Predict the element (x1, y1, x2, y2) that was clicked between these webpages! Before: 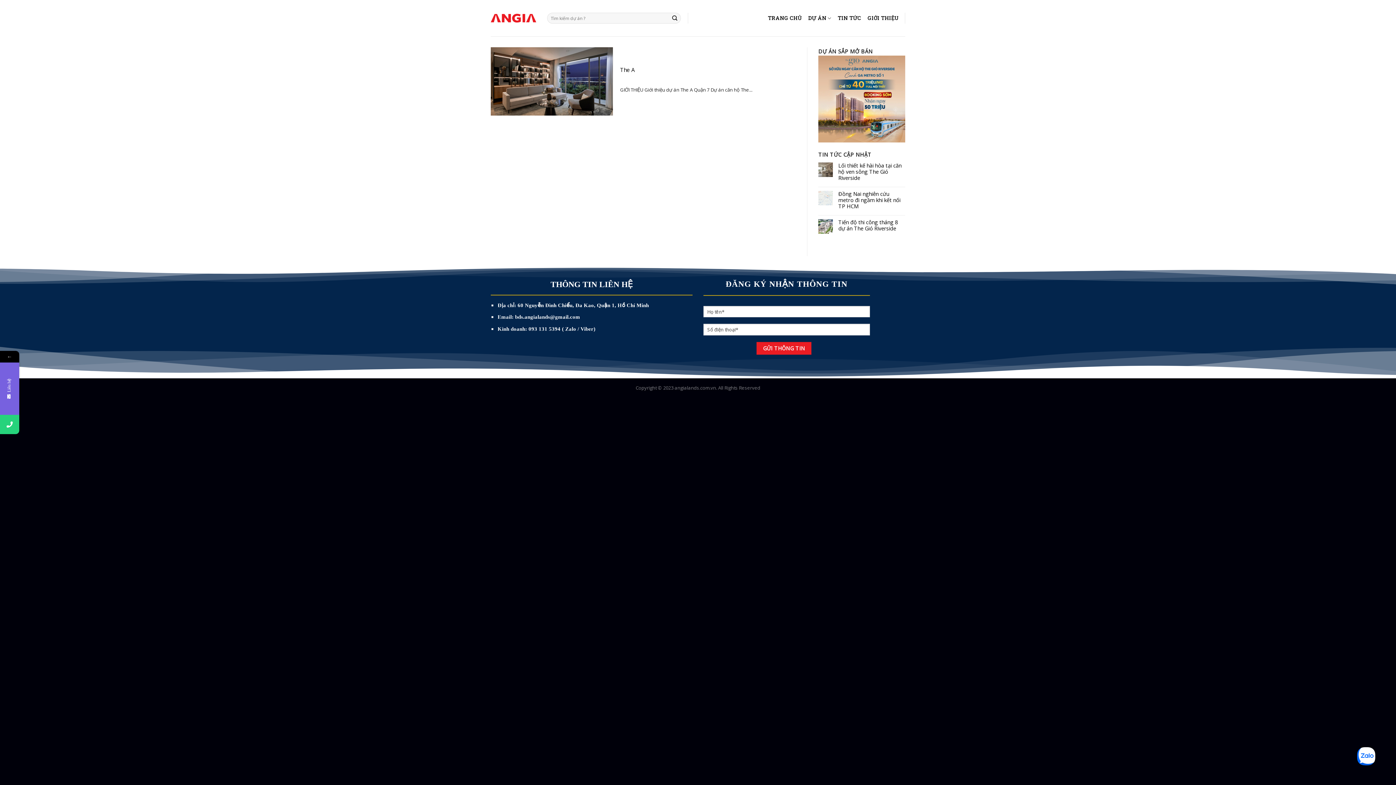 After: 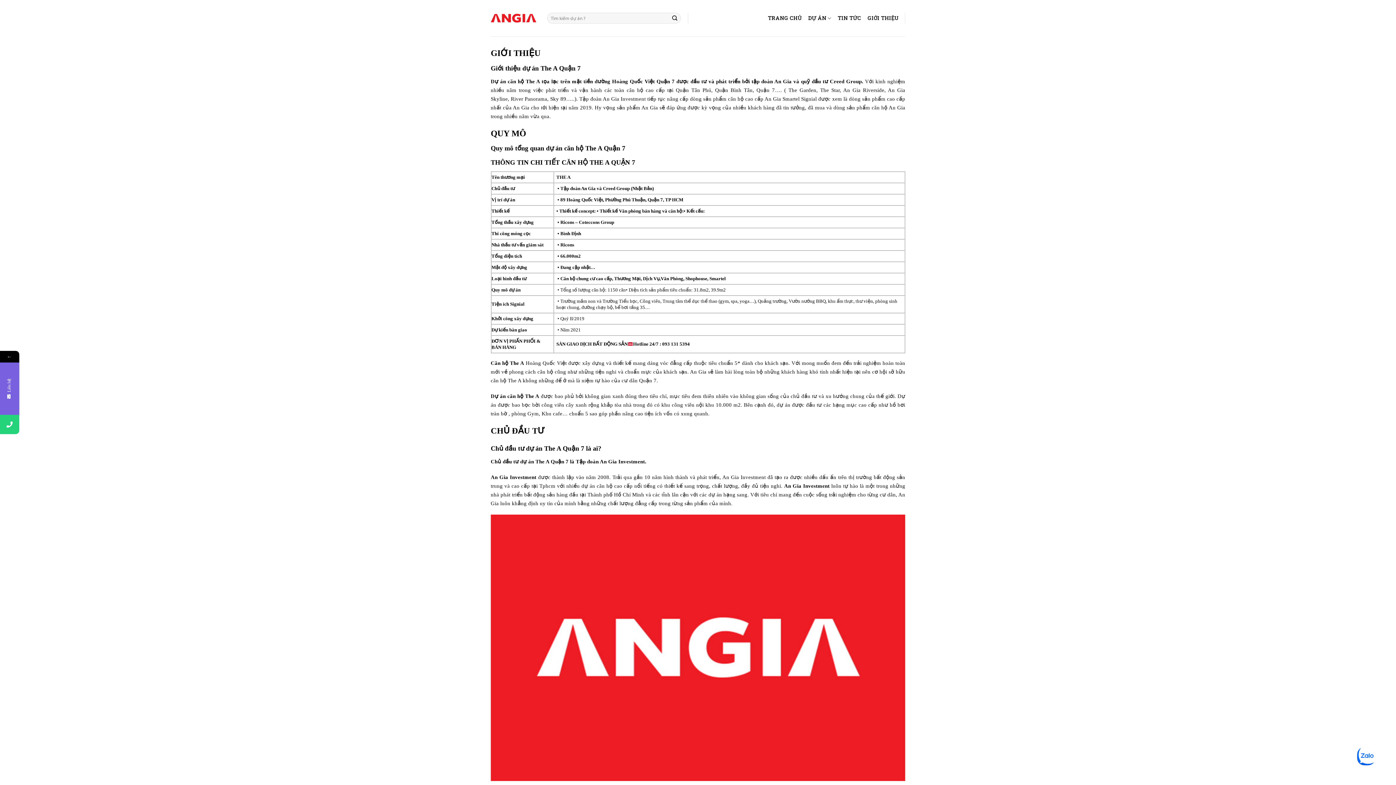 Action: bbox: (620, 66, 635, 73) label: The A